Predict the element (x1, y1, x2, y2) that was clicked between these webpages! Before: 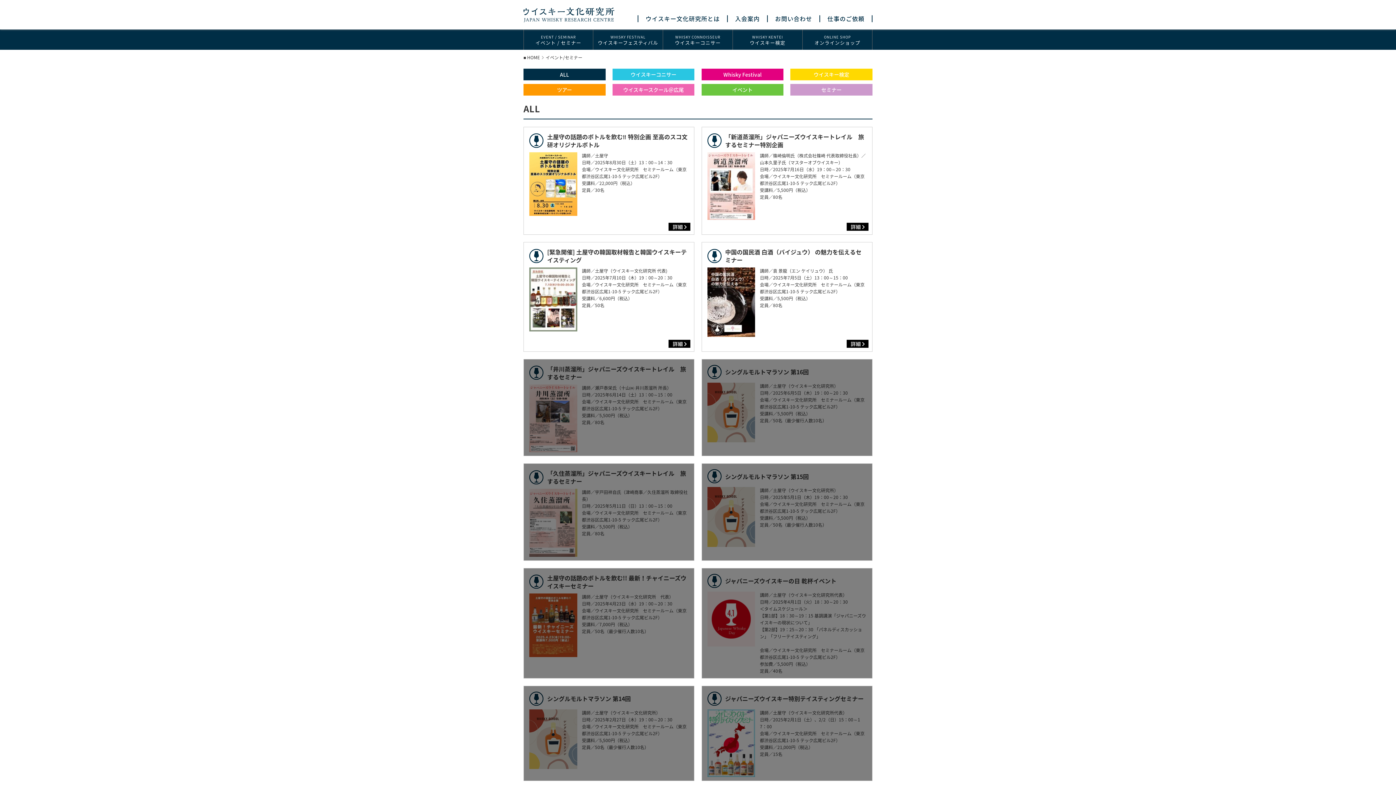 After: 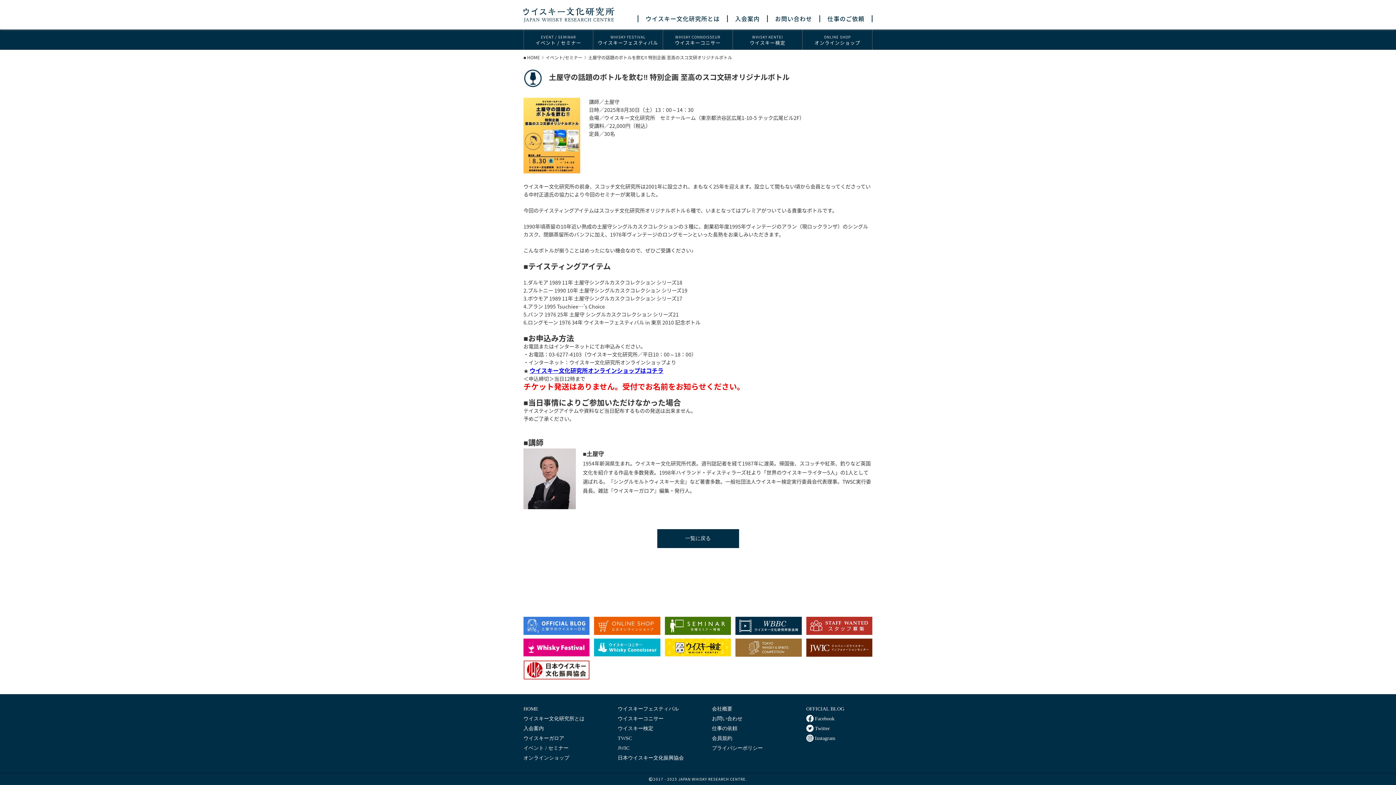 Action: bbox: (523, 126, 694, 235) label: 土屋守の話題のボトルを飲む‼ 特別企画 至高のスコ文研オリジナルボトル
講師／土屋守
日時／2025年8月30日（土）13：00～14：30
会場／ウイスキー文化研究所　セミナールーム（東京都渋谷区広尾1-10-5 テック広尾ビル2F）
受講料／22,000円（税込）
定員／30名
詳細 